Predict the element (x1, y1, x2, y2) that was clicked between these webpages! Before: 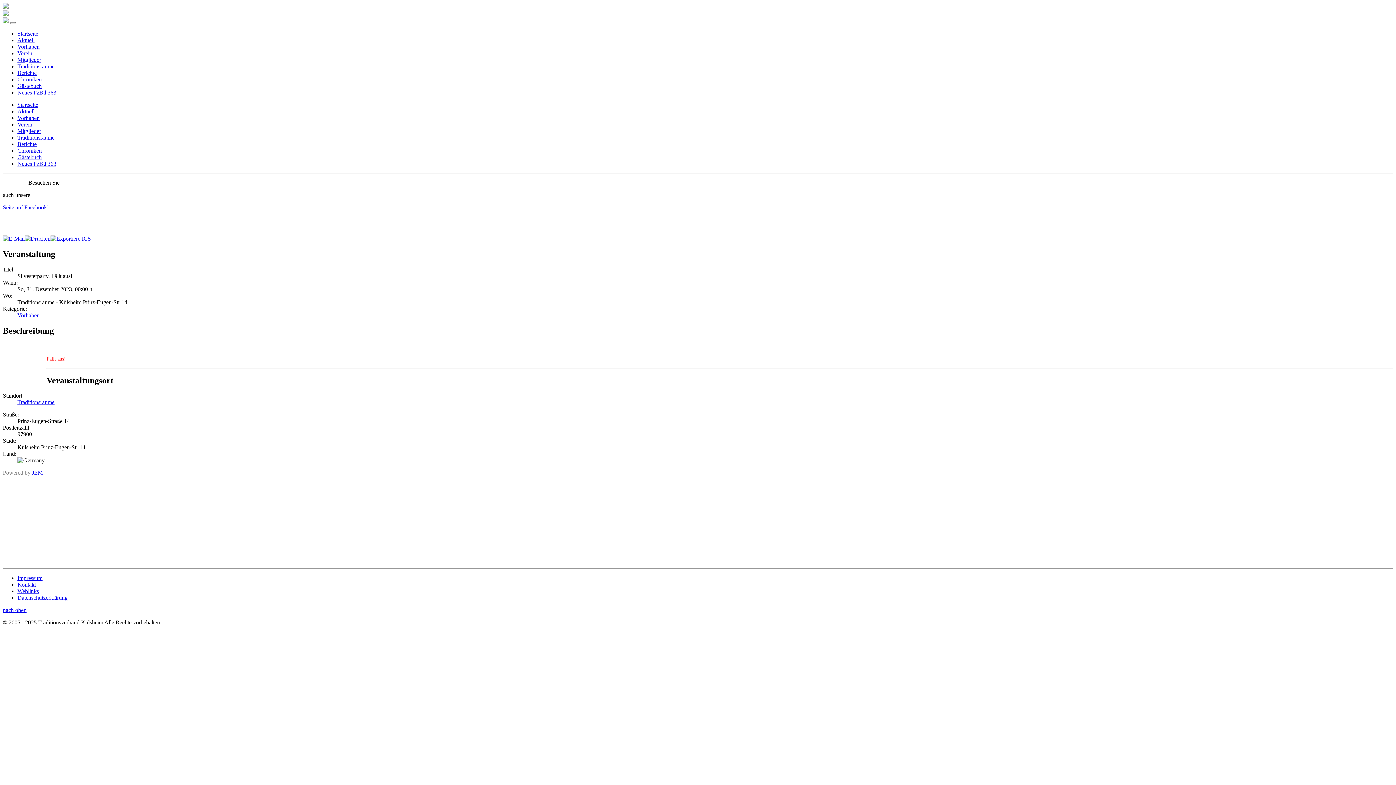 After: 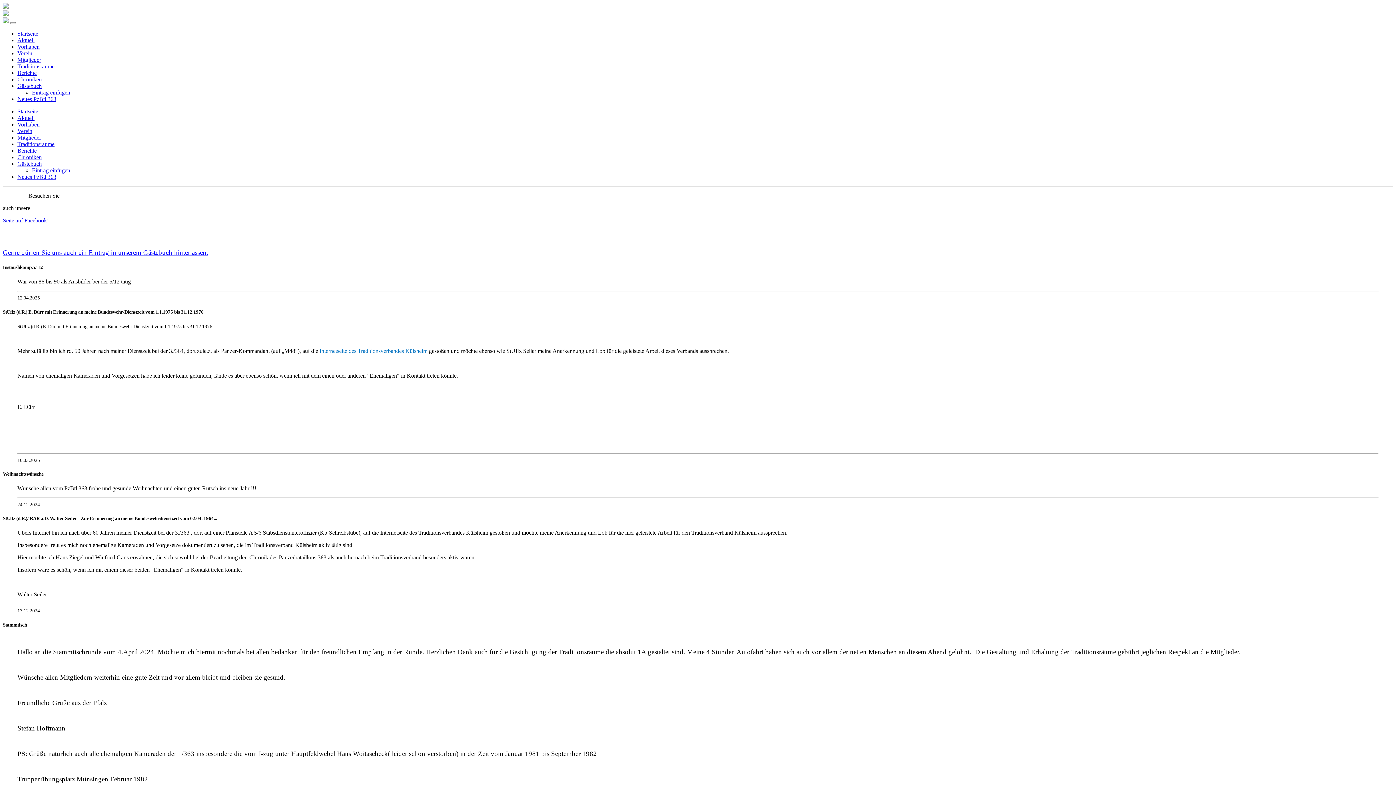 Action: bbox: (17, 82, 41, 89) label: Gästebuch